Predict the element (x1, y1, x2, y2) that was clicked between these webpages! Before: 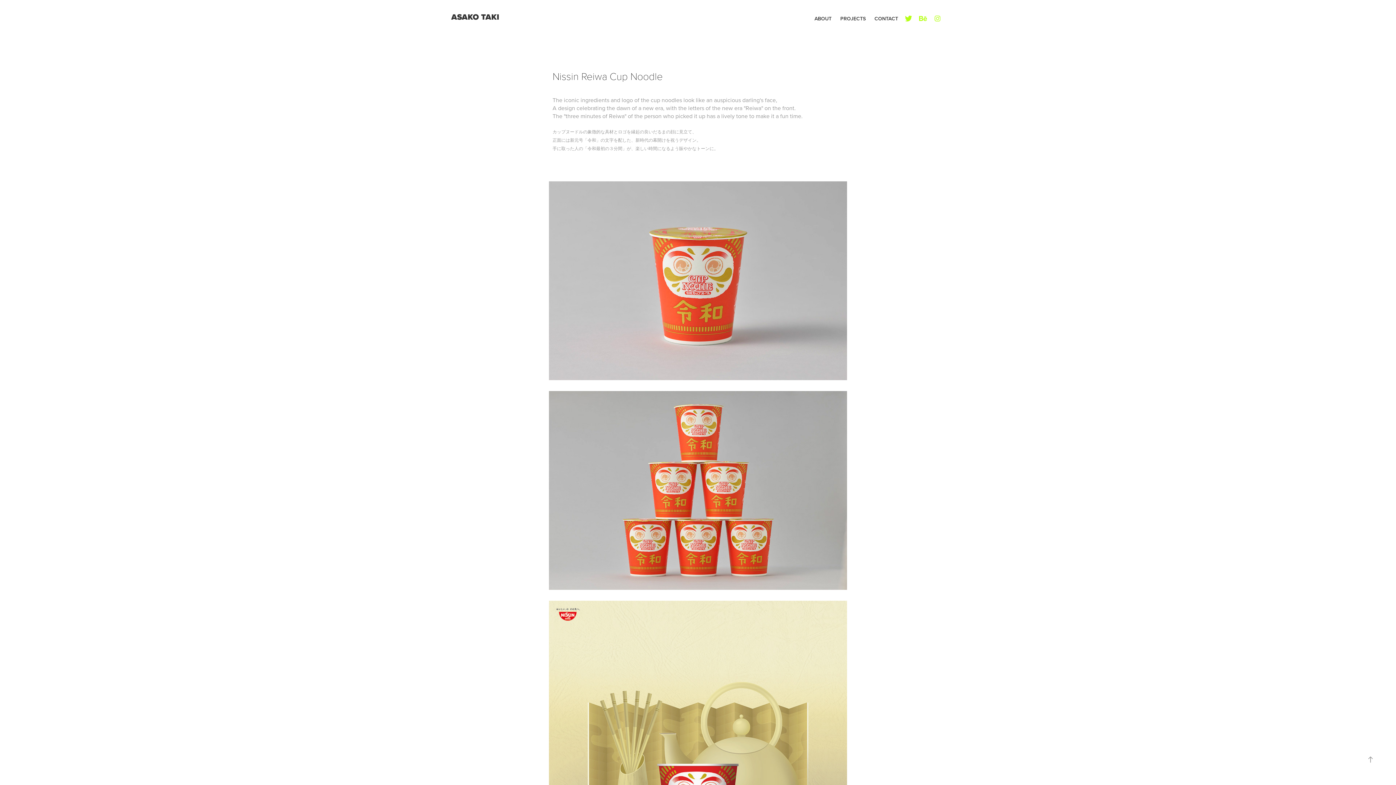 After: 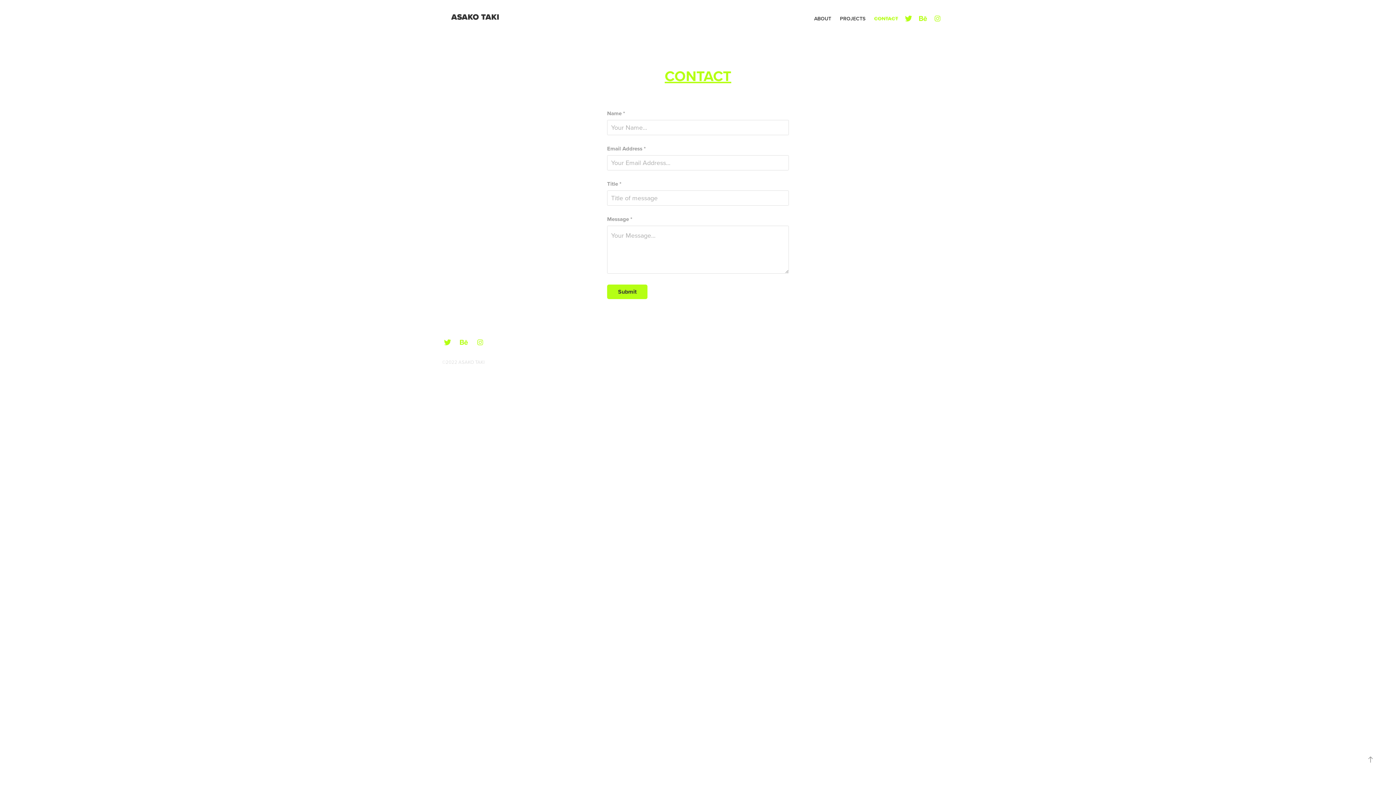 Action: label: CONTACT bbox: (874, 14, 898, 22)